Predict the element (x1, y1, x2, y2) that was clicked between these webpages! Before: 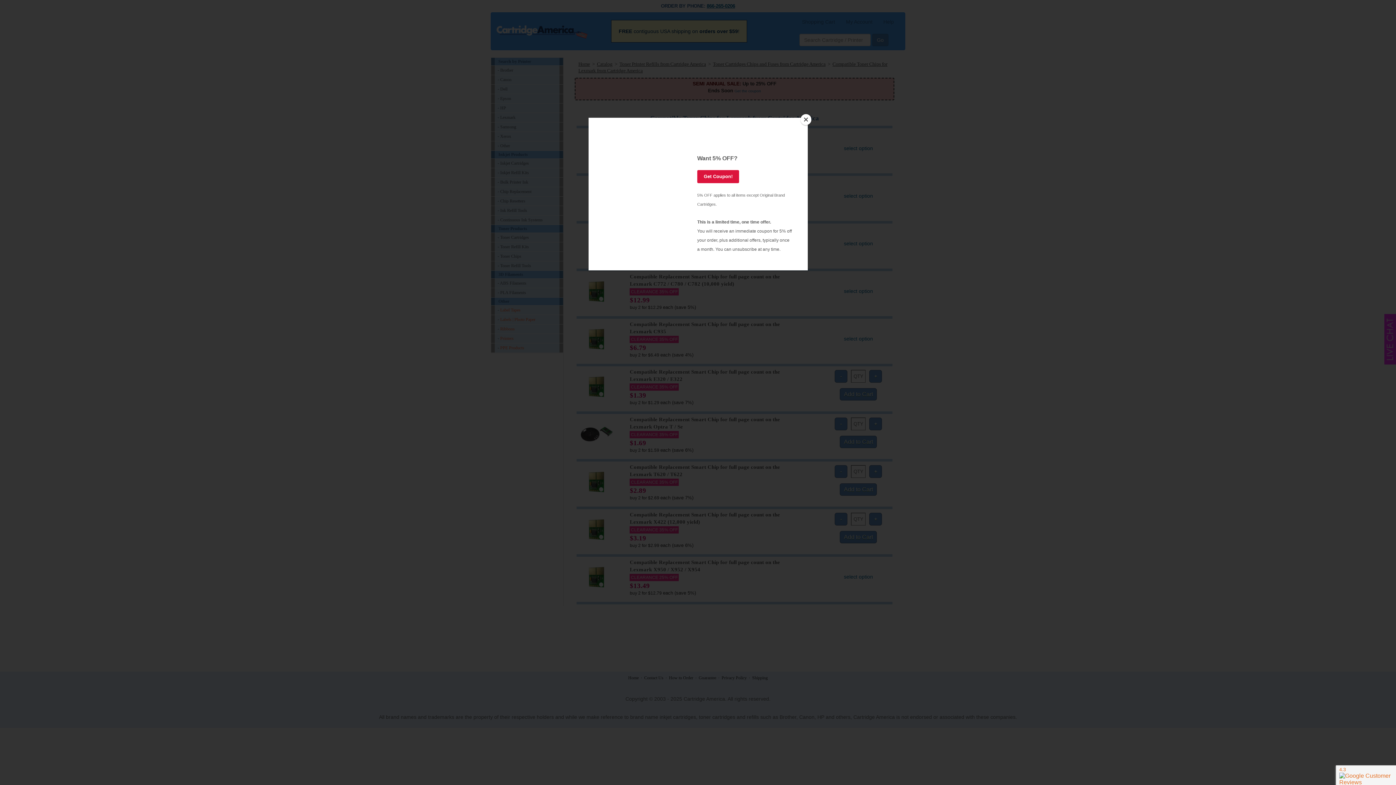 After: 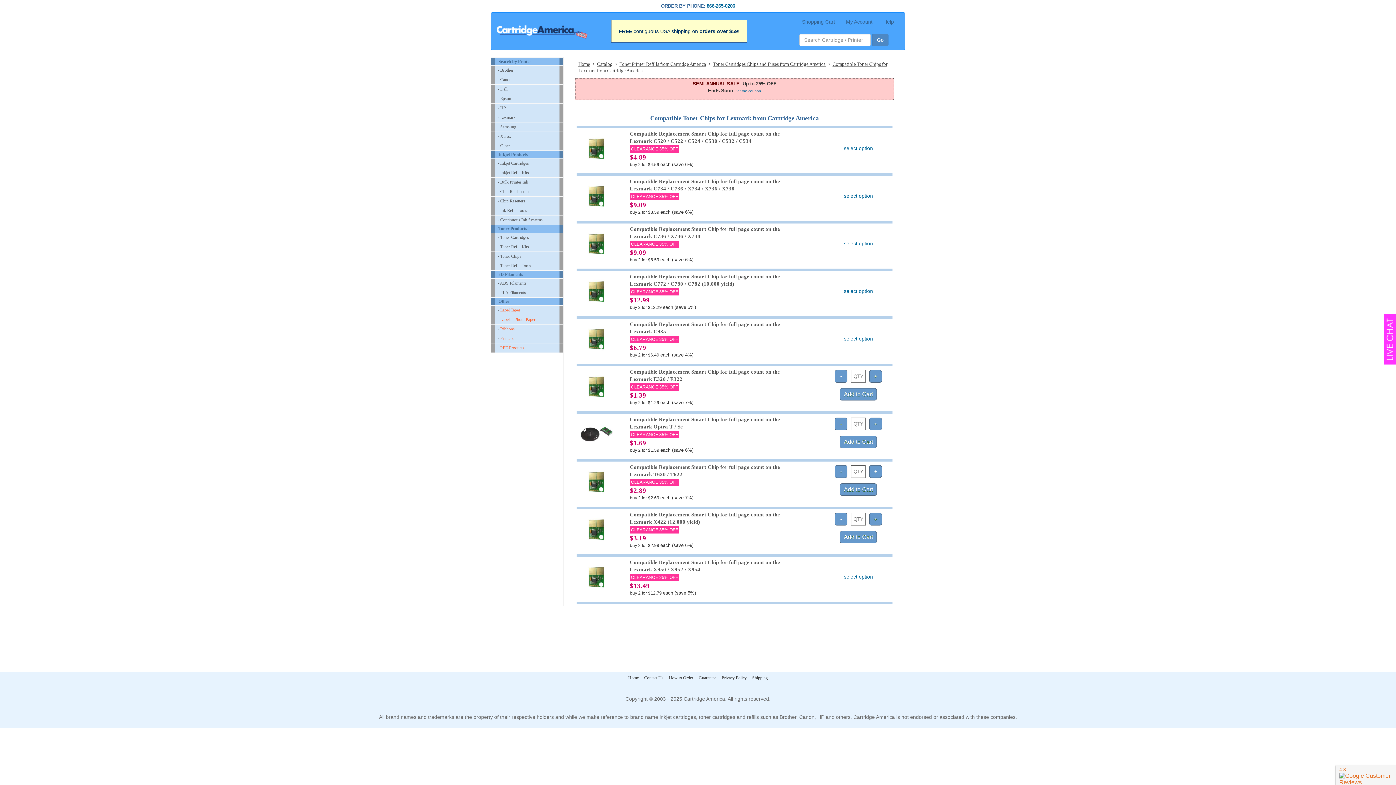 Action: bbox: (800, 114, 811, 125) label: Close